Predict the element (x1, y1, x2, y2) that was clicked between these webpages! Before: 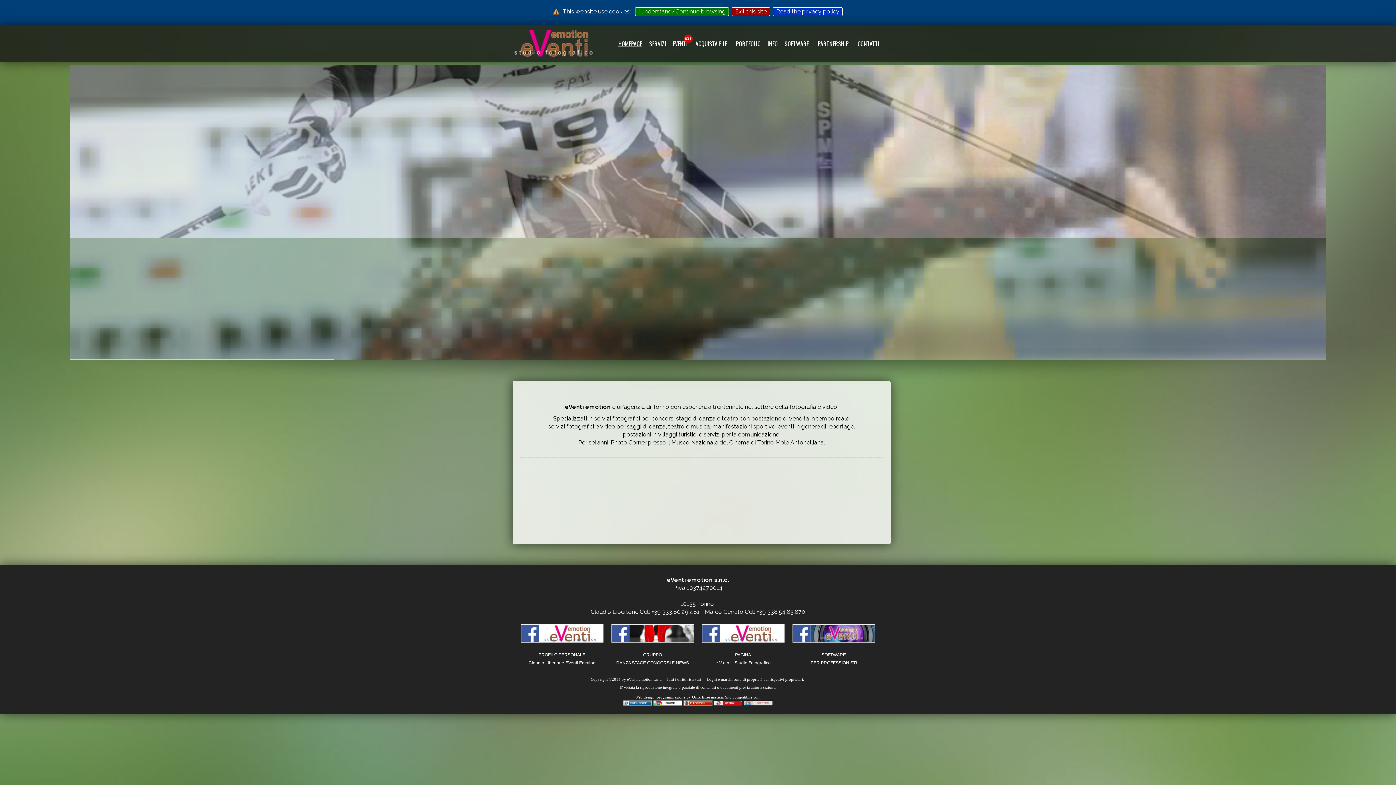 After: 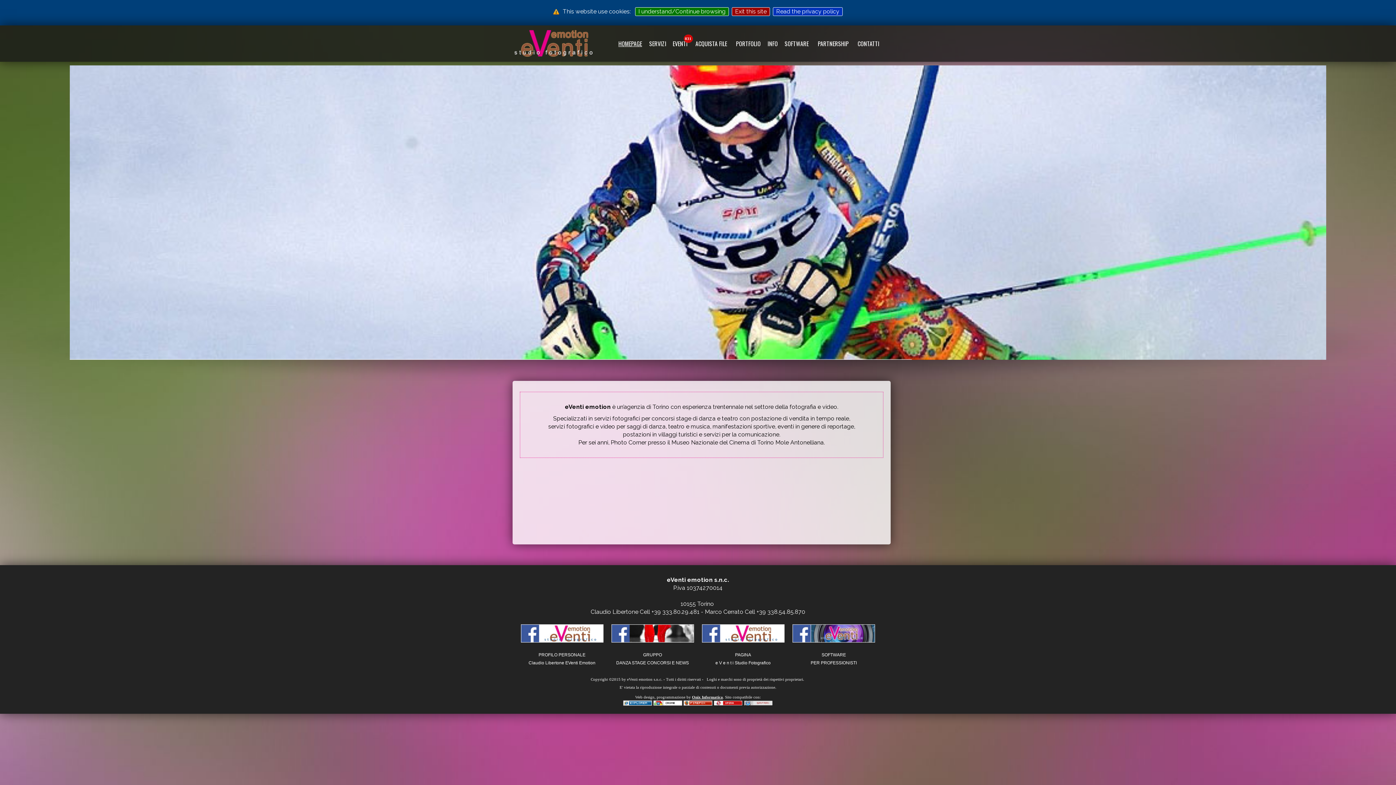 Action: bbox: (512, 25, 607, 61)